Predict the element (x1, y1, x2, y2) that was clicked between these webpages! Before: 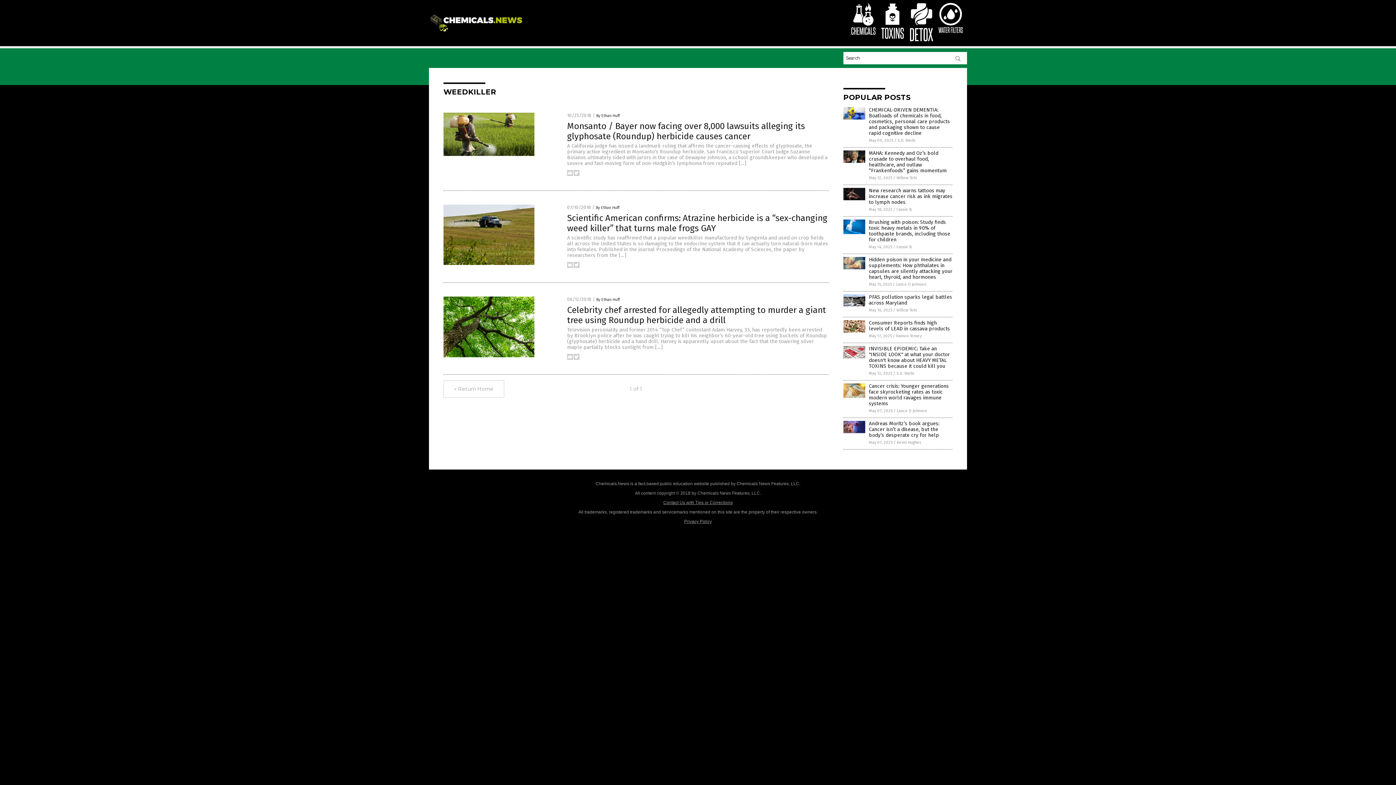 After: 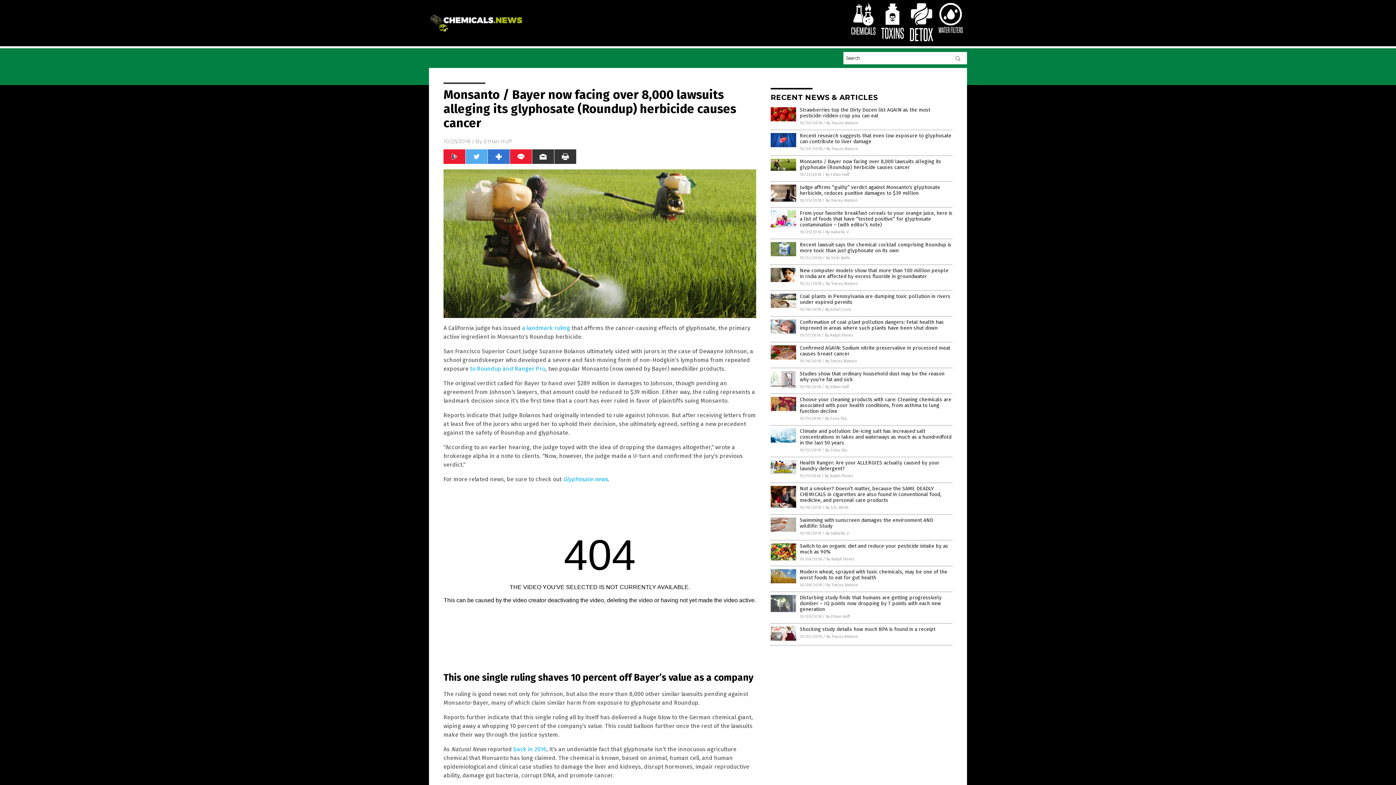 Action: bbox: (443, 152, 534, 157)